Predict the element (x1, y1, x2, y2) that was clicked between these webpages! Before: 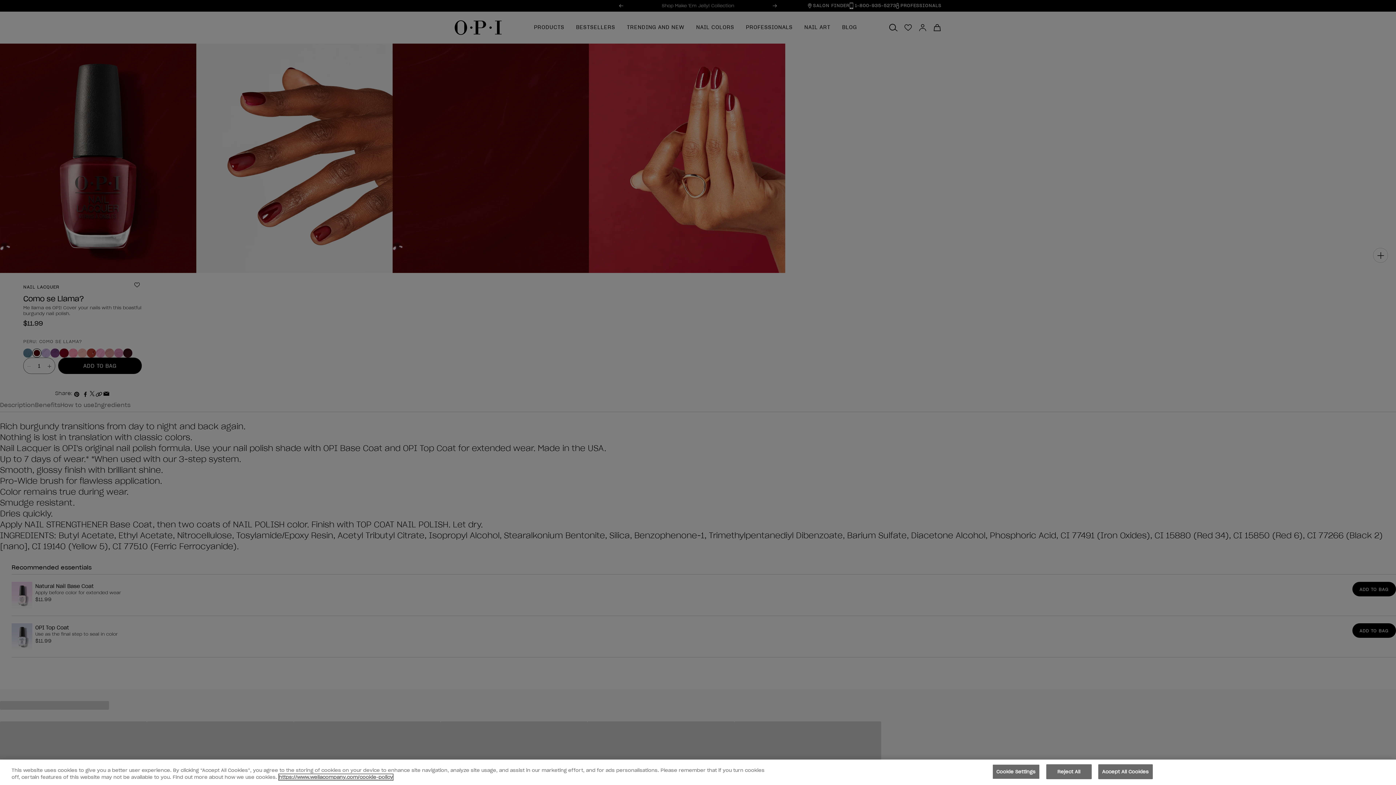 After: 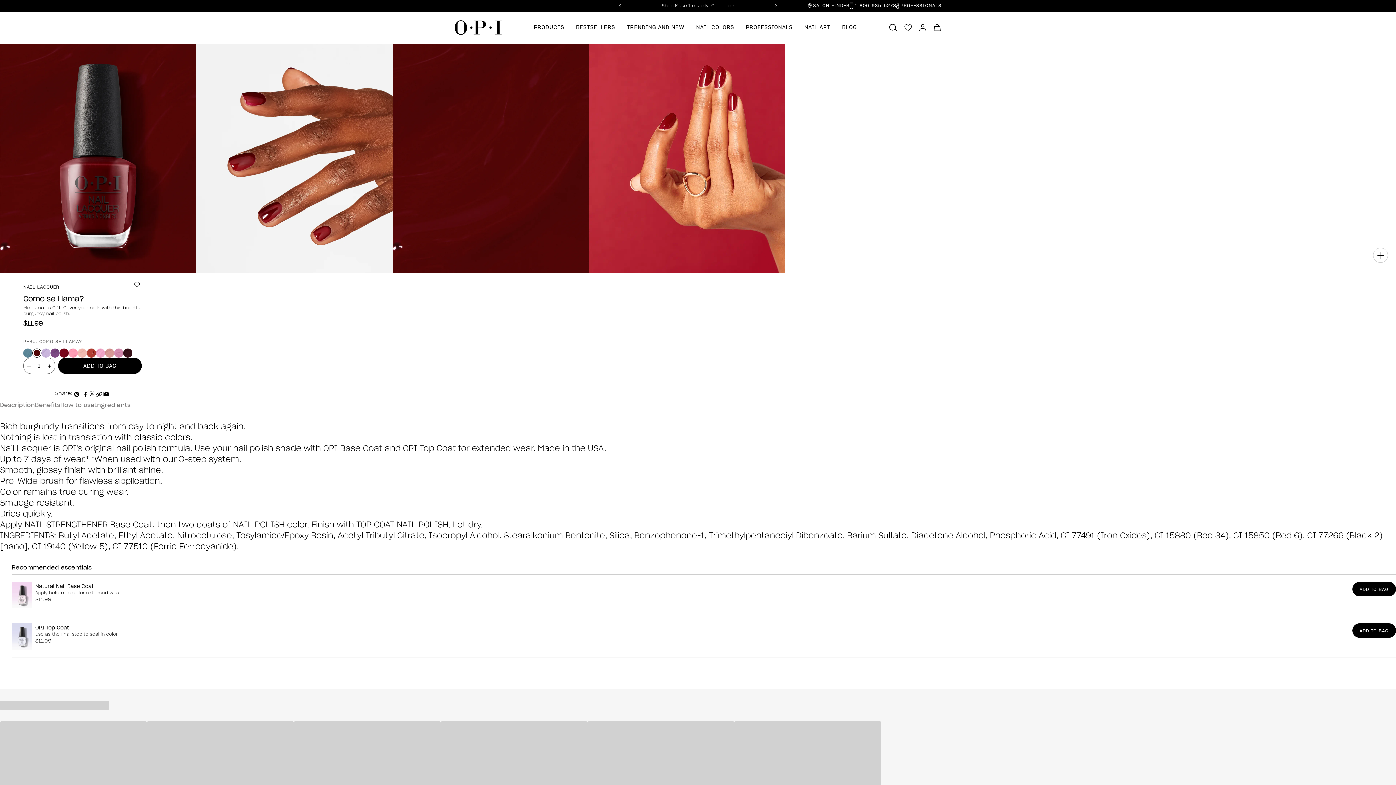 Action: bbox: (1098, 764, 1153, 779) label: Accept All Cookies